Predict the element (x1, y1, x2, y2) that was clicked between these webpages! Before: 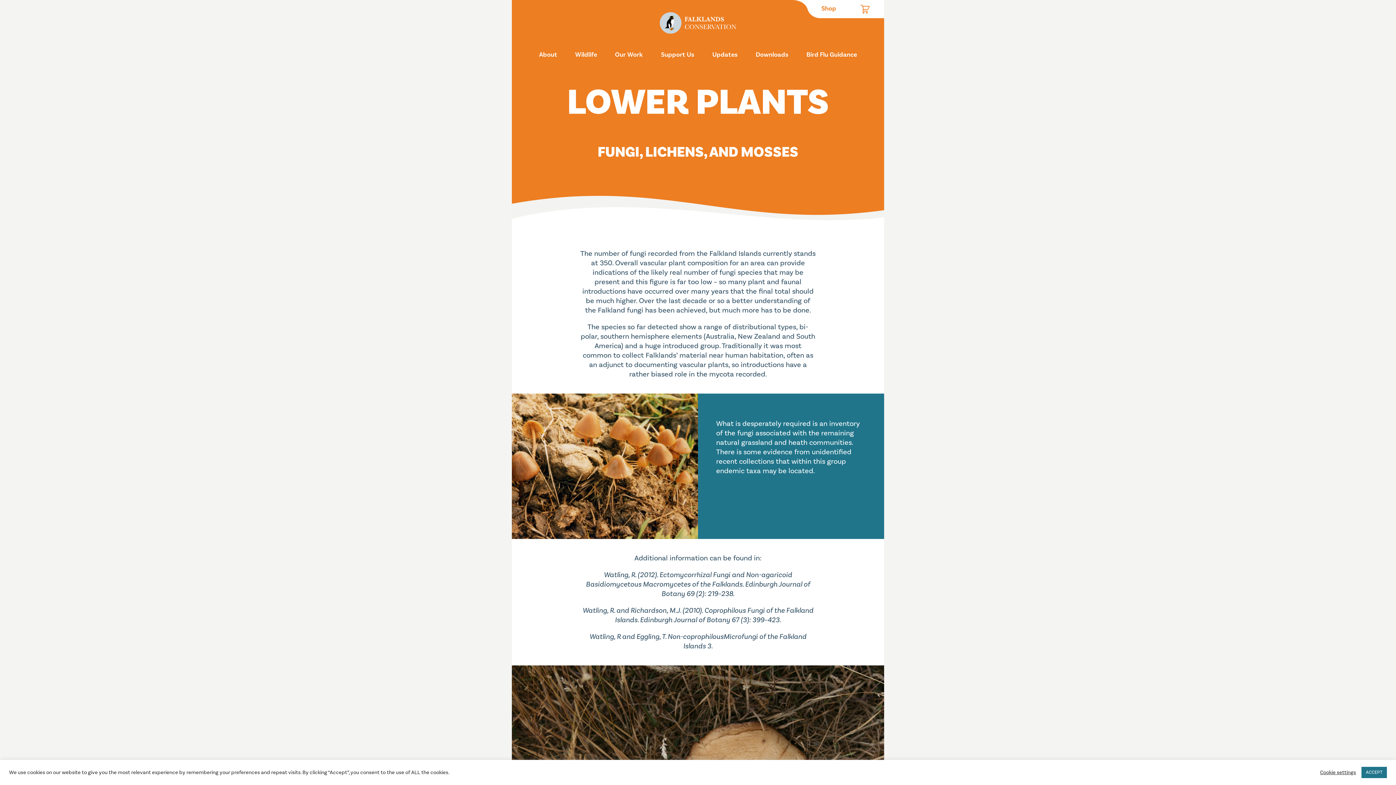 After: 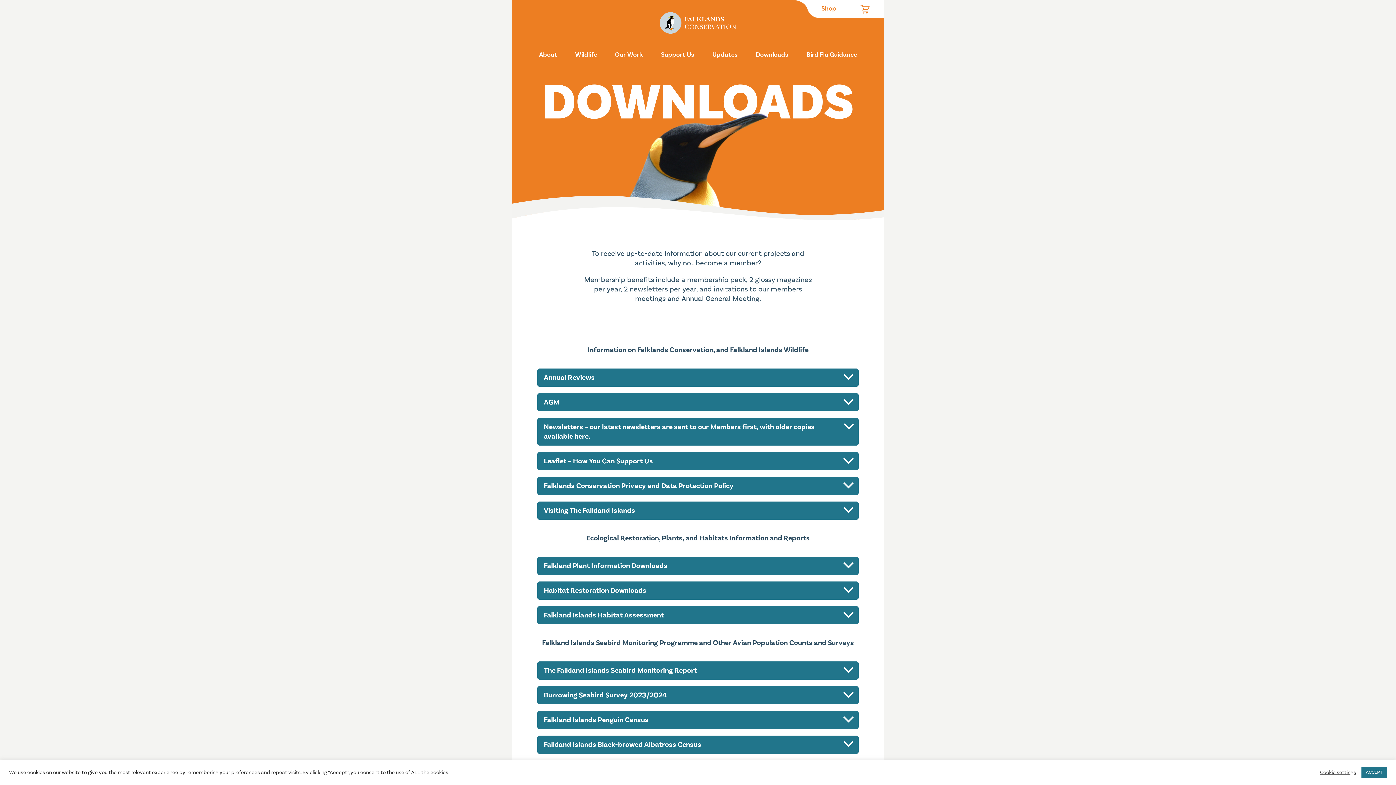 Action: bbox: (750, 49, 794, 60) label: Downloads